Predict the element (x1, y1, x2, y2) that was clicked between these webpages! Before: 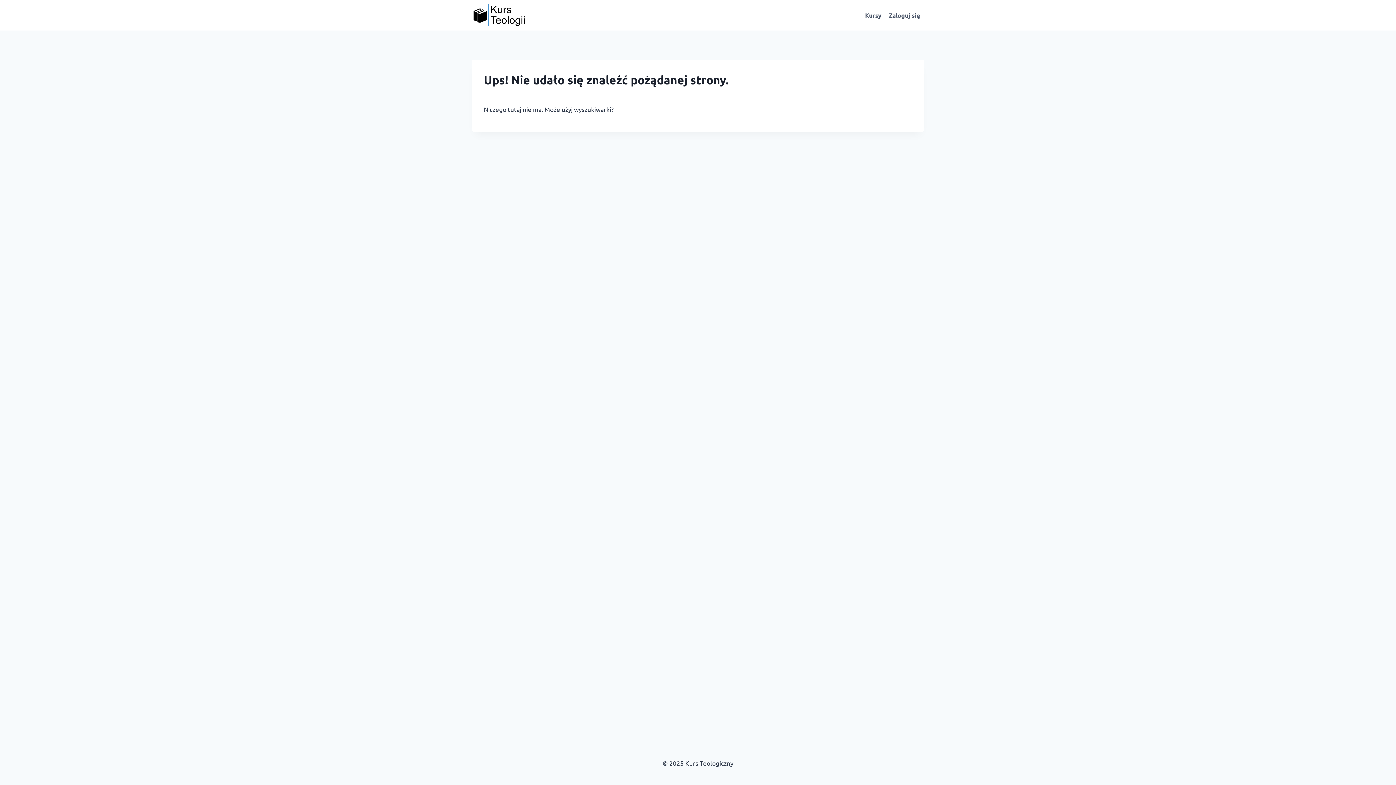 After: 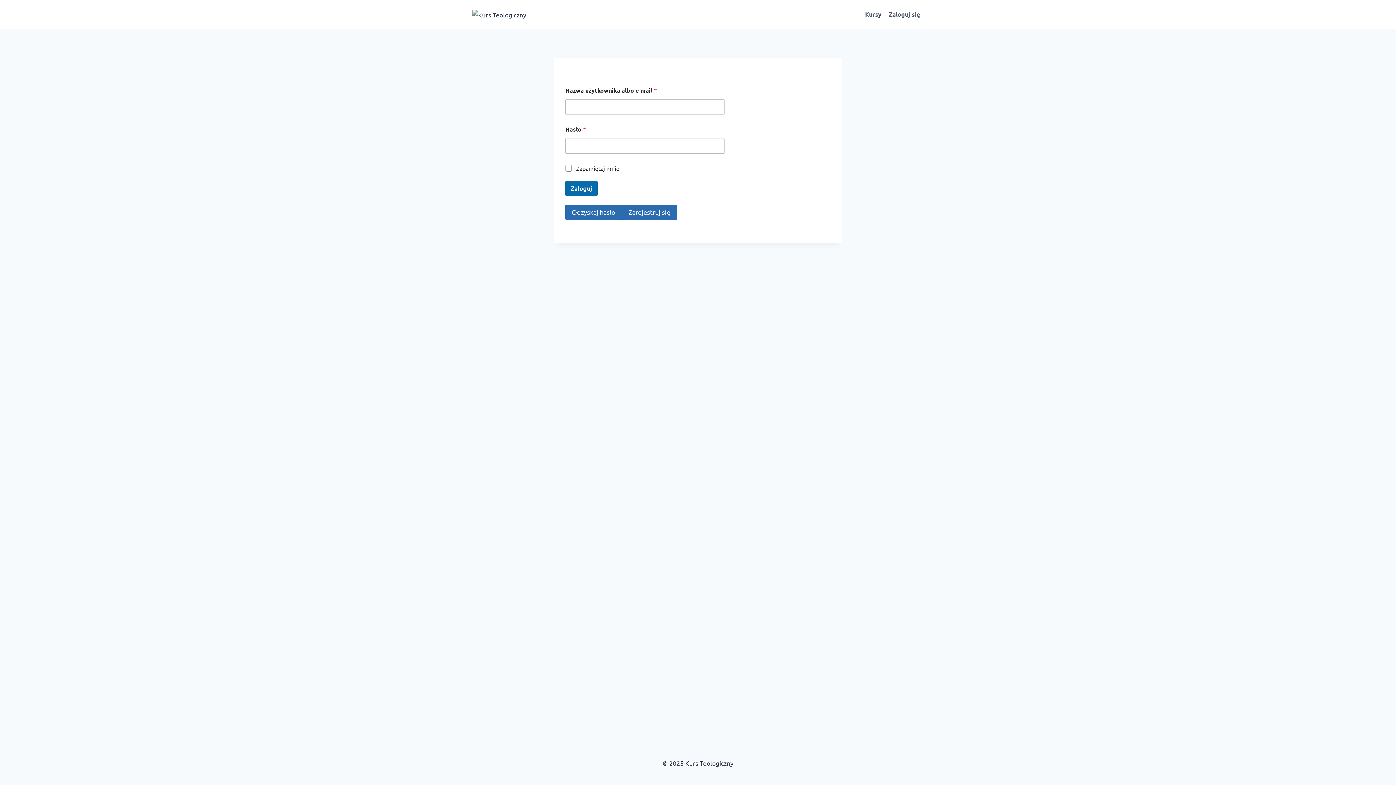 Action: bbox: (885, 6, 924, 23) label: Zaloguj się